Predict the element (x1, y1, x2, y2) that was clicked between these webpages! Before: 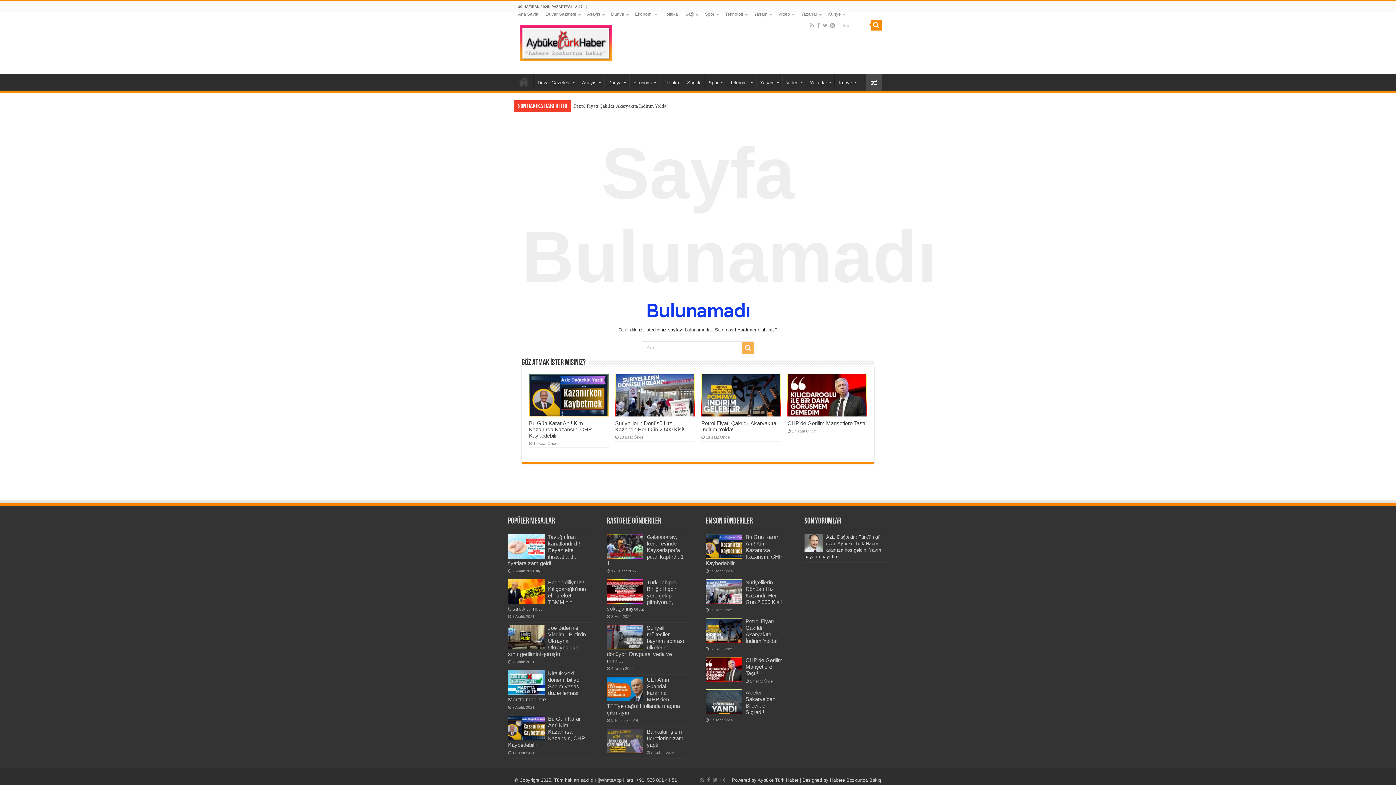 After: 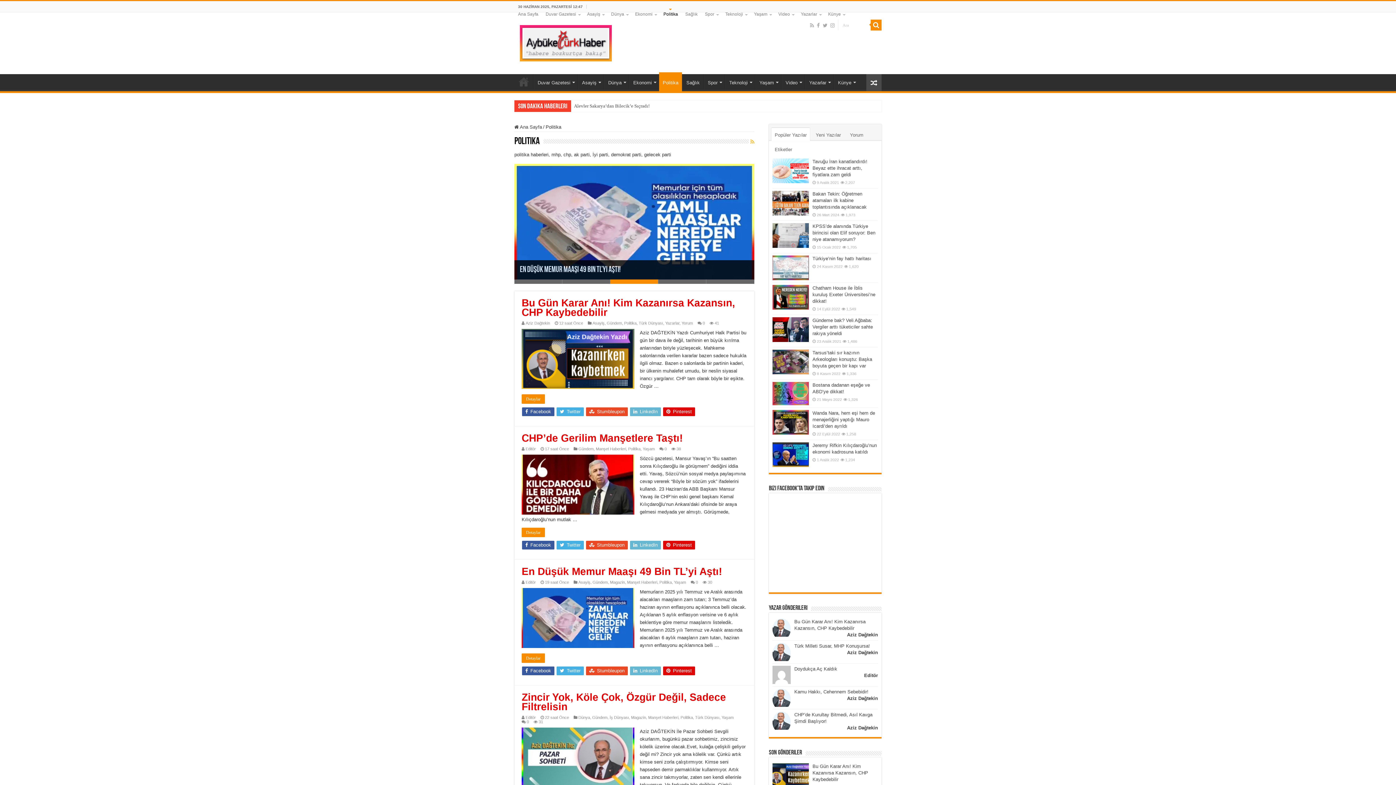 Action: label: Politika bbox: (660, 8, 681, 19)